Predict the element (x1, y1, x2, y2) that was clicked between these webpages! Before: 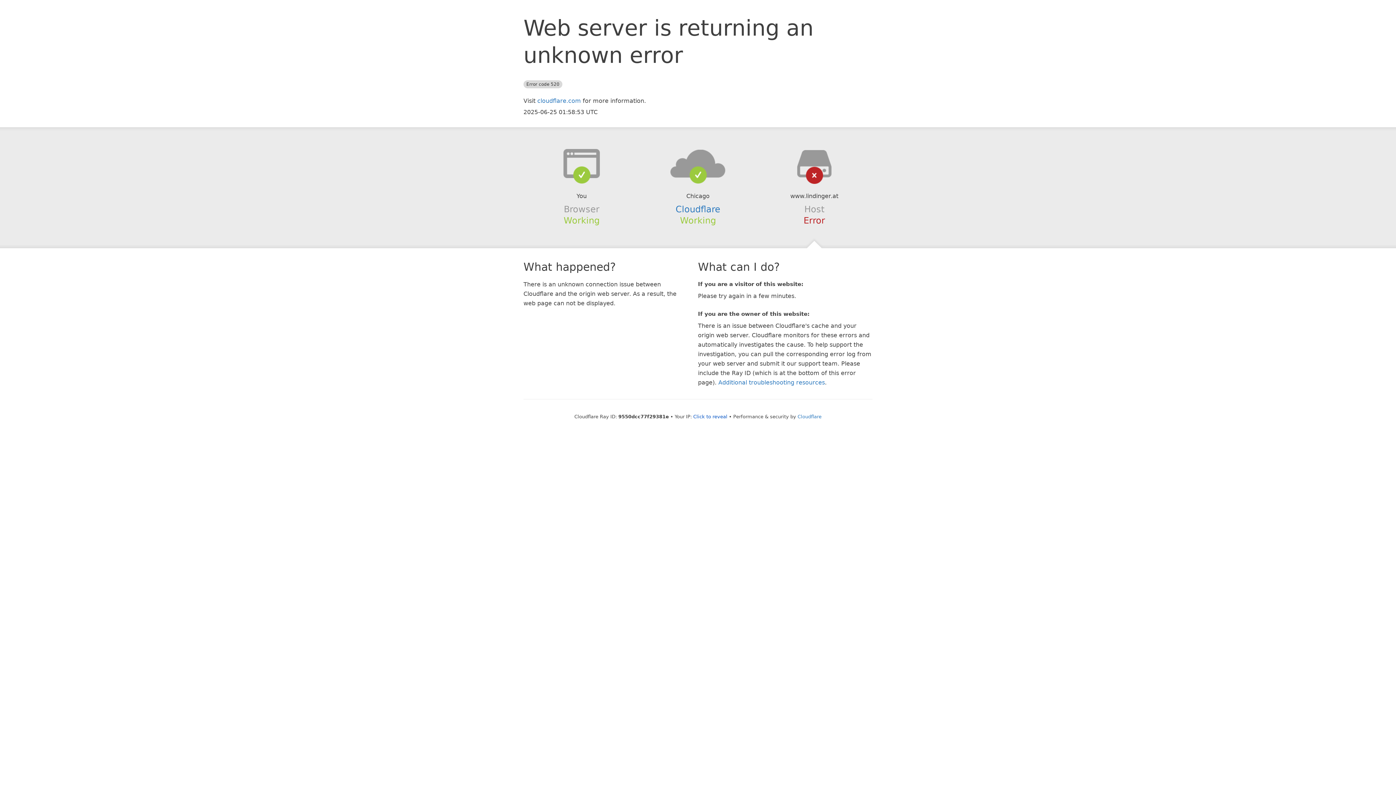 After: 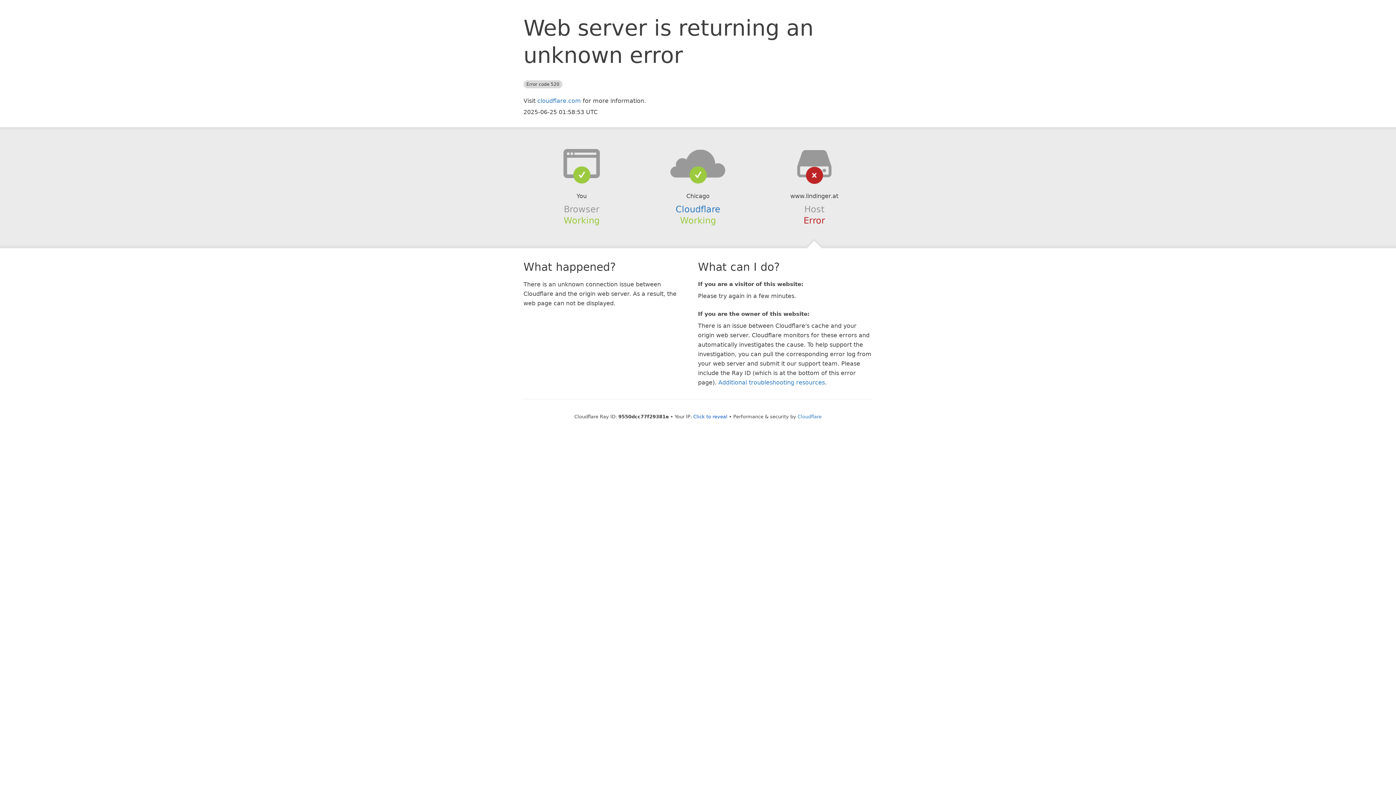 Action: bbox: (639, 148, 756, 178)